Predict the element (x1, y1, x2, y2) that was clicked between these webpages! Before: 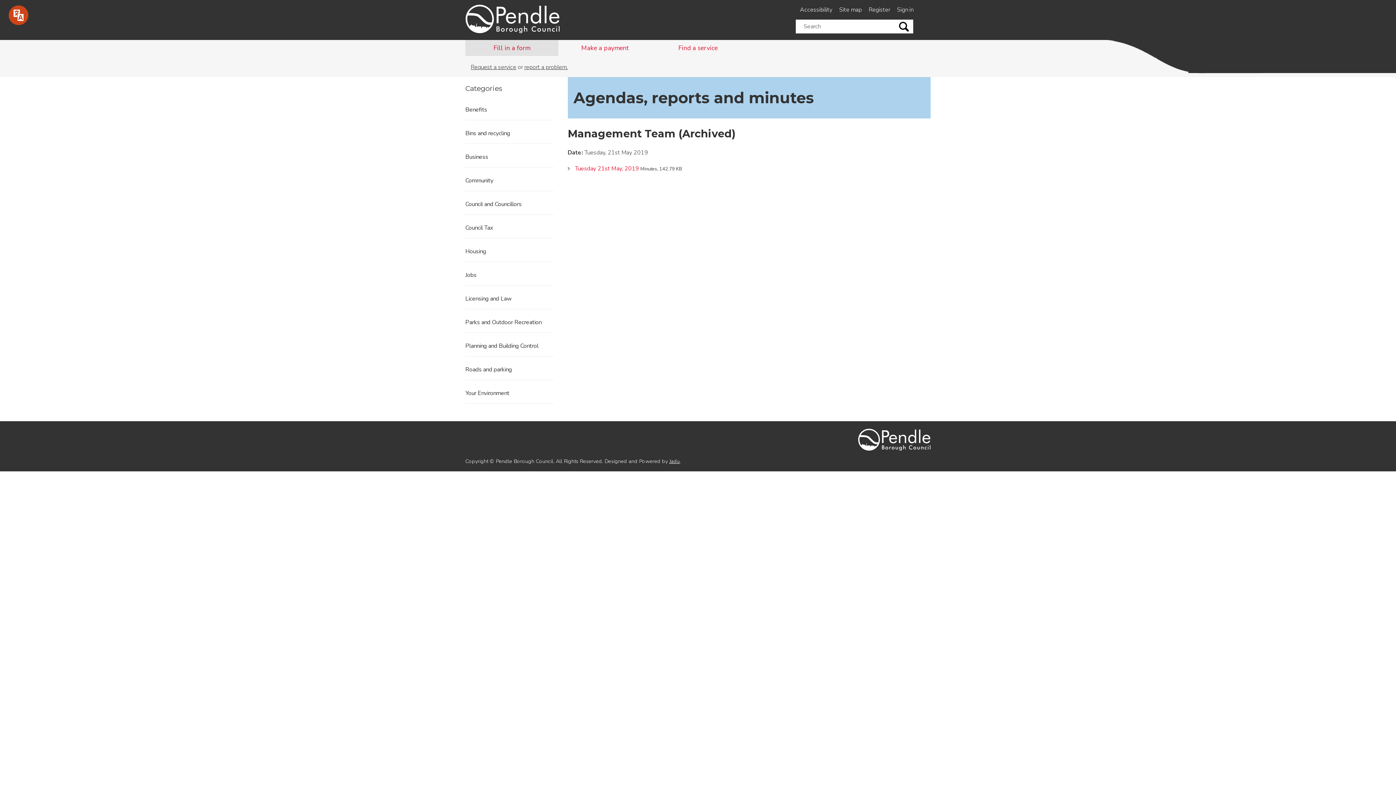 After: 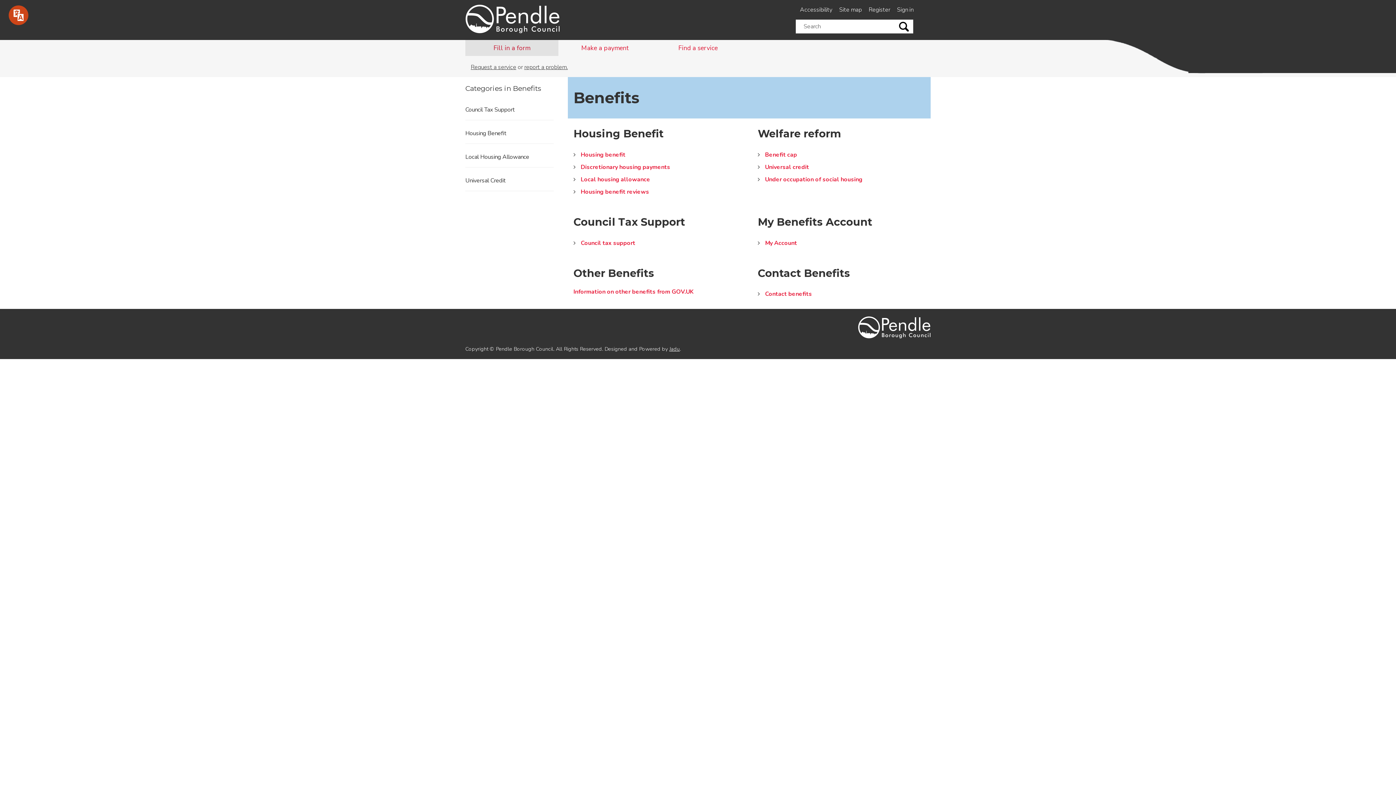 Action: label: Benefits bbox: (465, 105, 487, 113)